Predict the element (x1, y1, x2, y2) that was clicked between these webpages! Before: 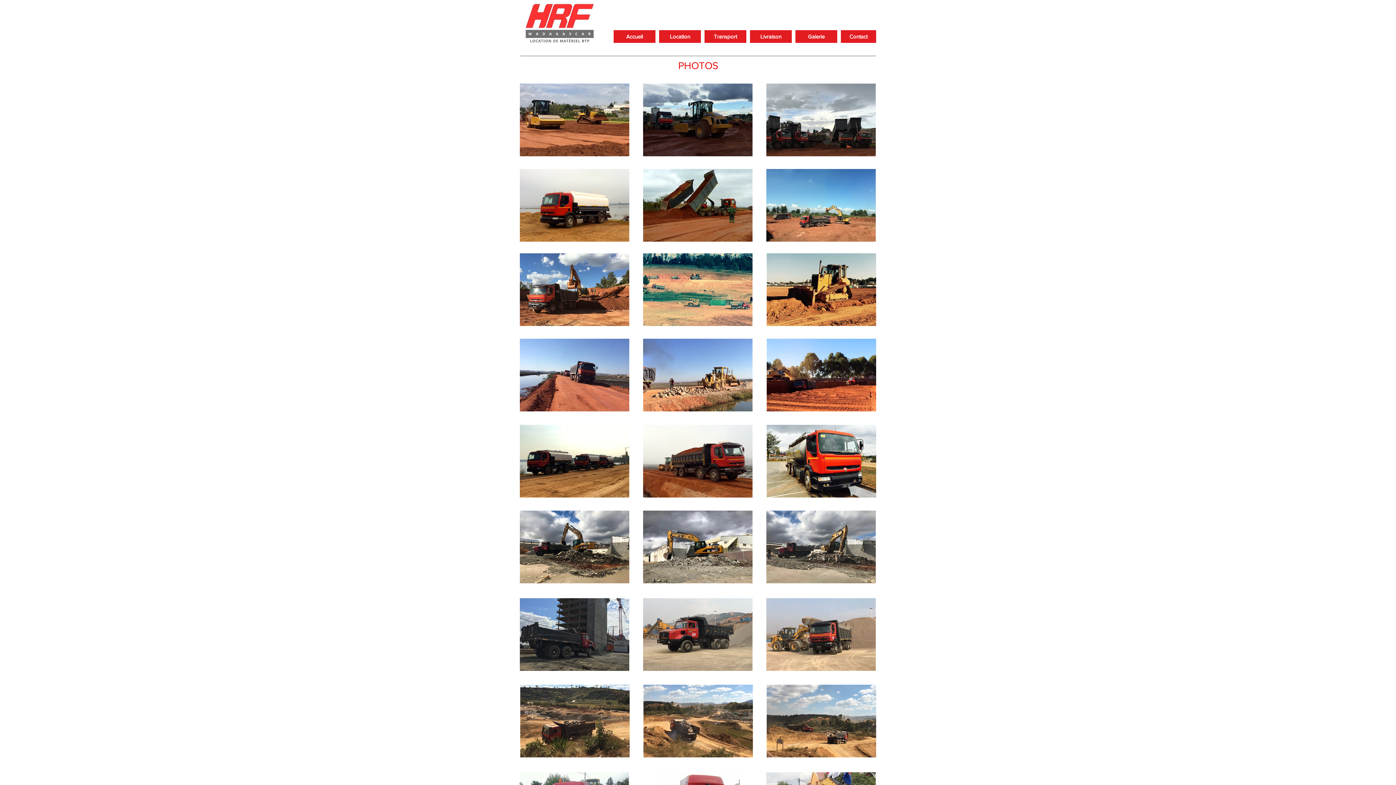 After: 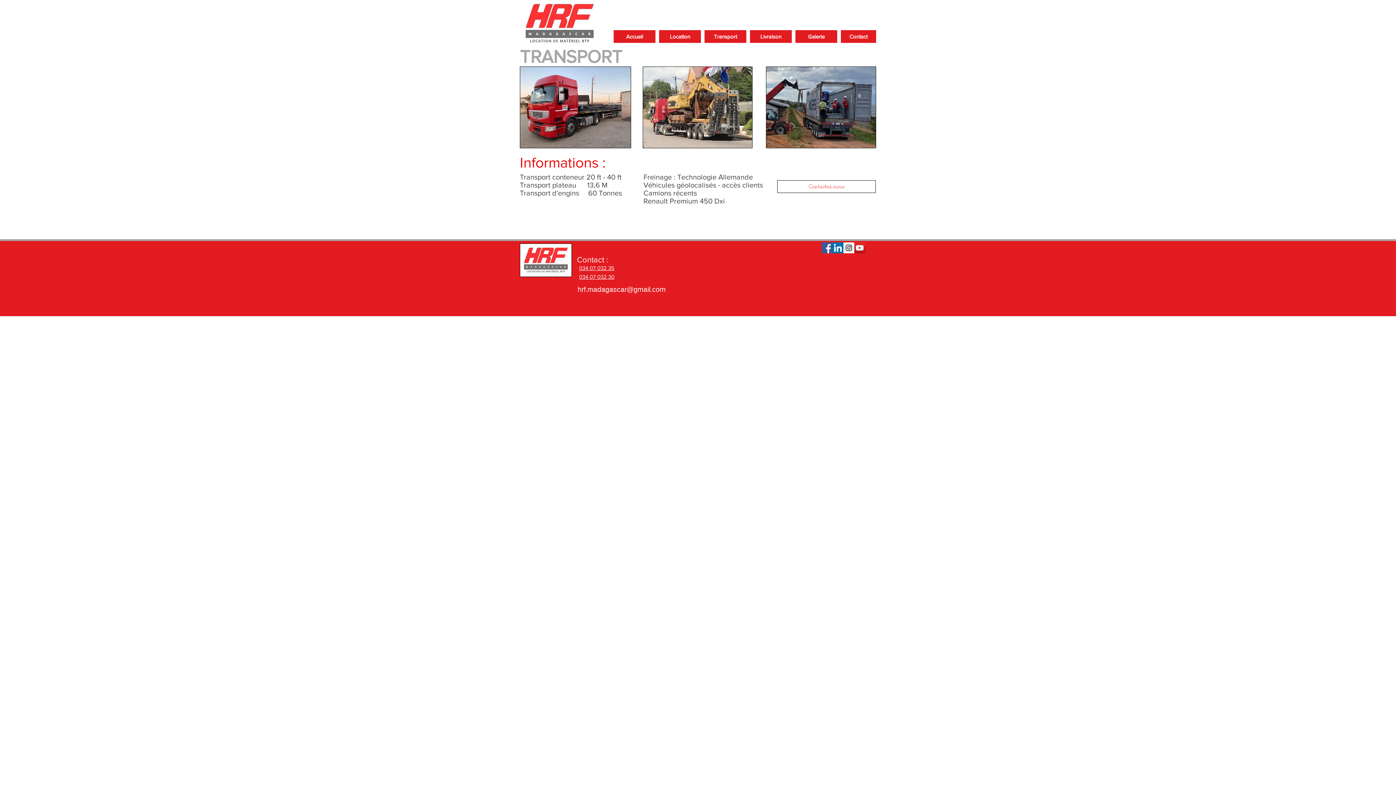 Action: label: Transport bbox: (704, 30, 746, 42)